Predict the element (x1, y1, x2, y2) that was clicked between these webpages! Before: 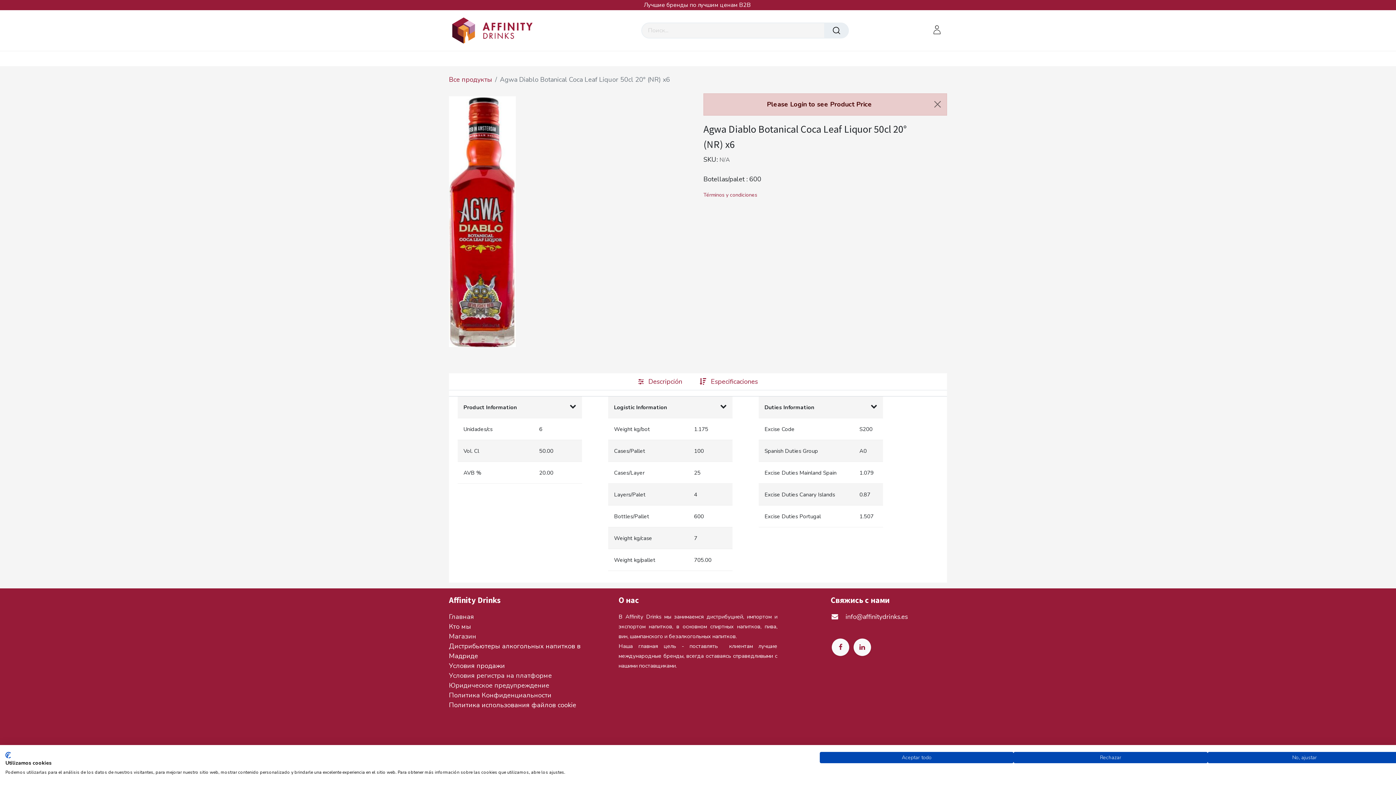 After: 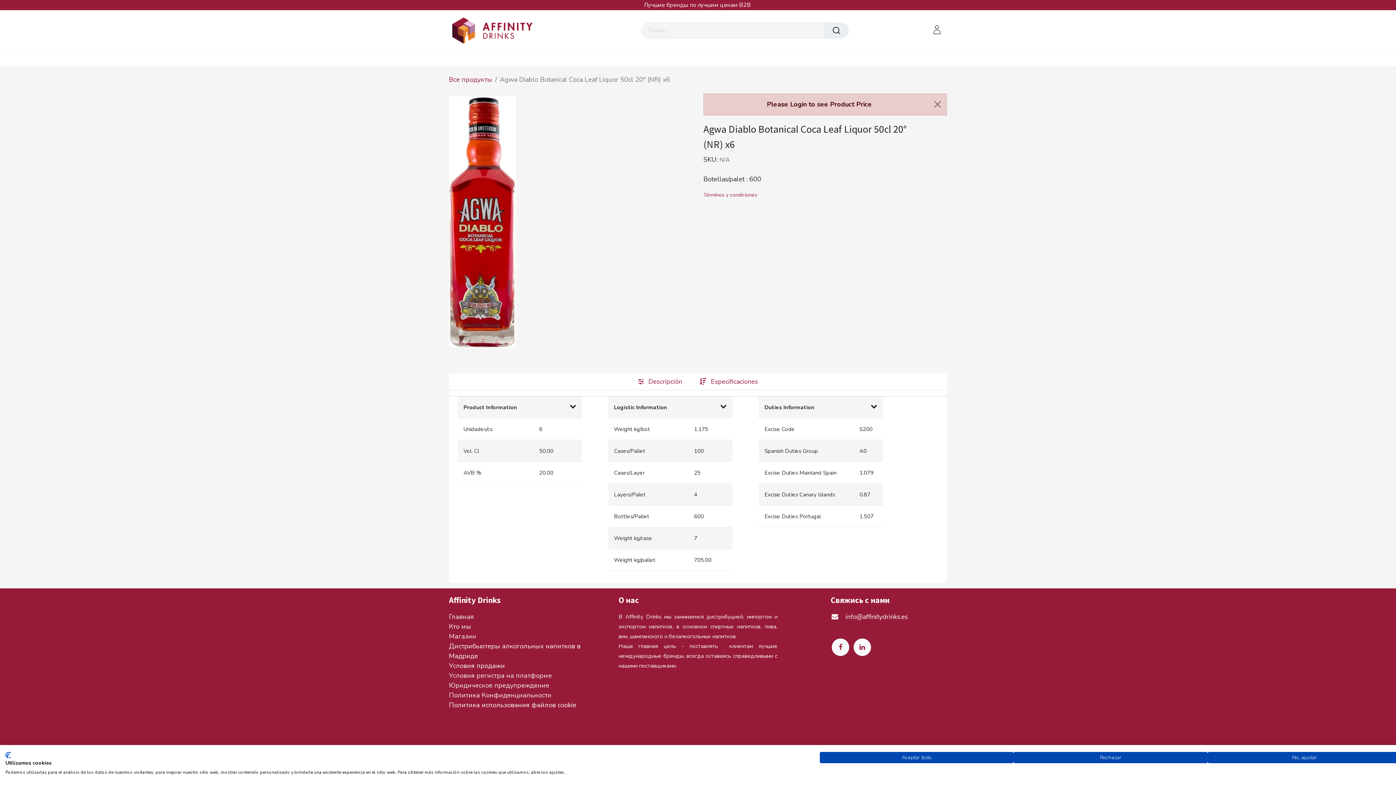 Action: bbox: (709, 51, 758, 66) label: ИГРИСТОЕ 